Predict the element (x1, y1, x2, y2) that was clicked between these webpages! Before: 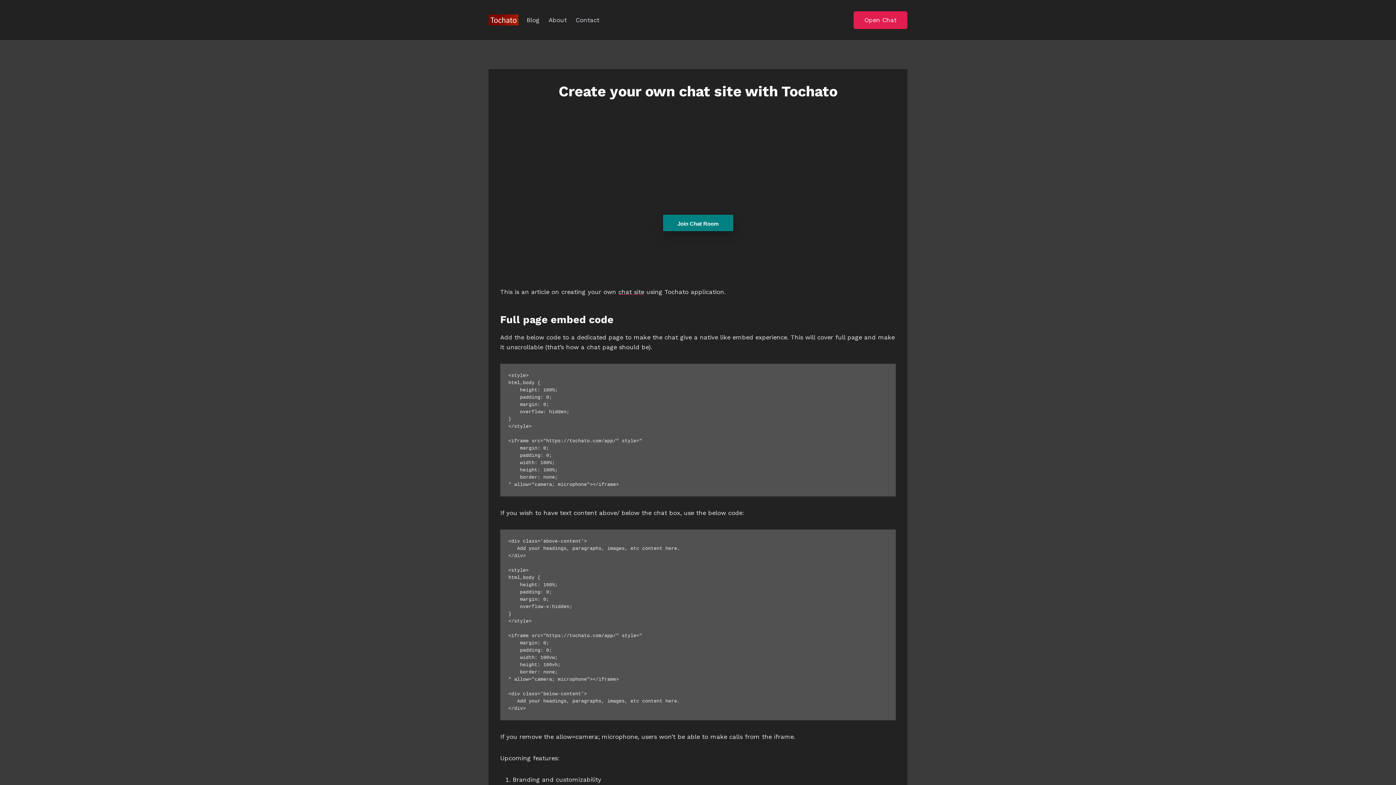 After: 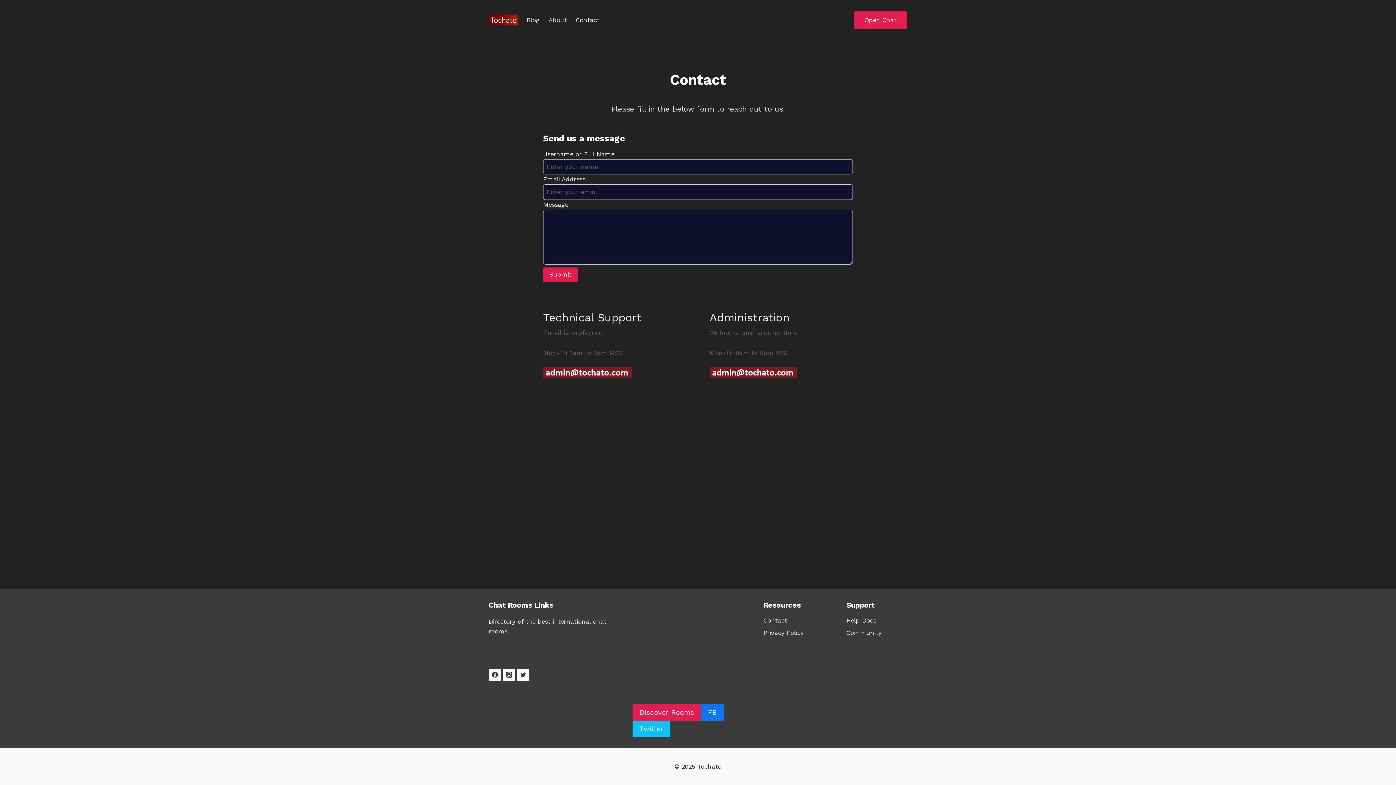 Action: label: Contact bbox: (571, 11, 603, 28)